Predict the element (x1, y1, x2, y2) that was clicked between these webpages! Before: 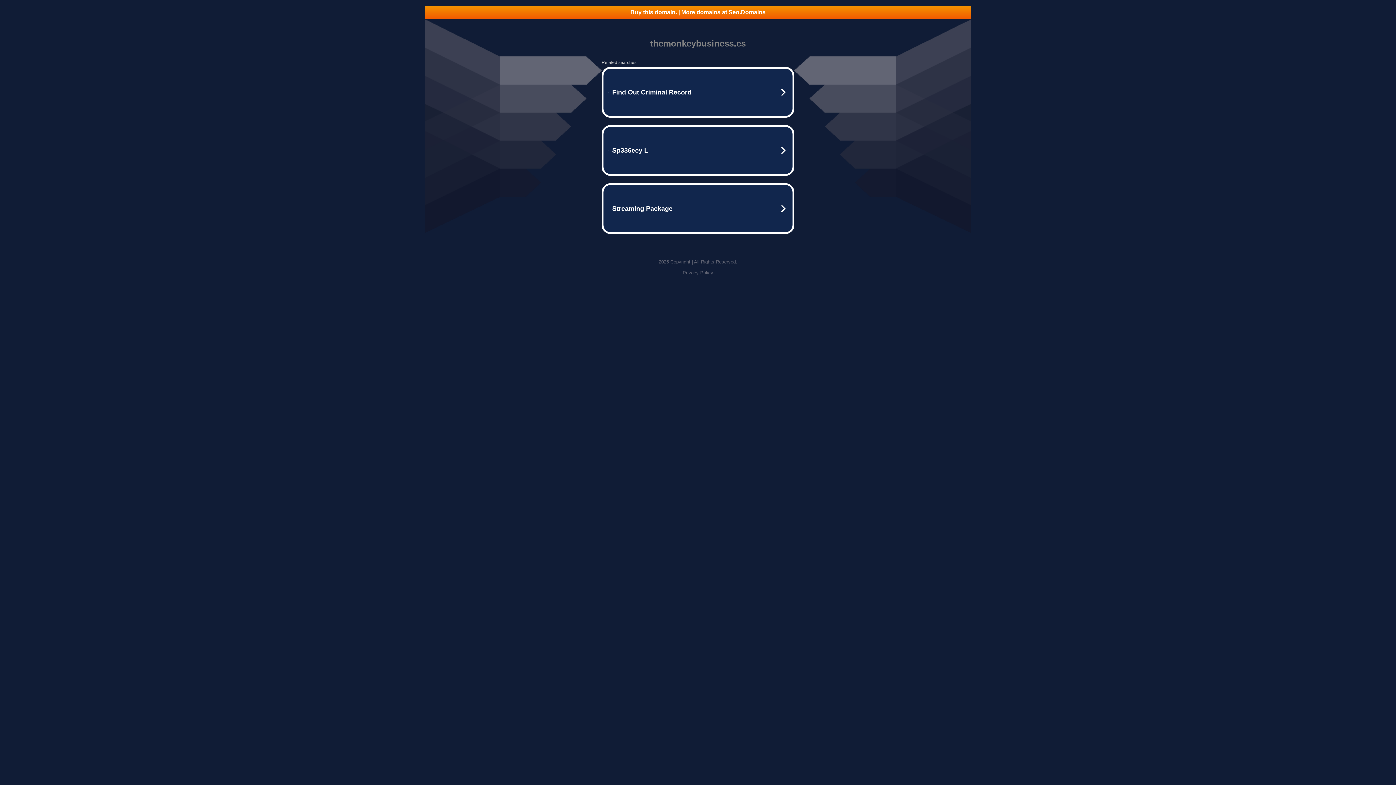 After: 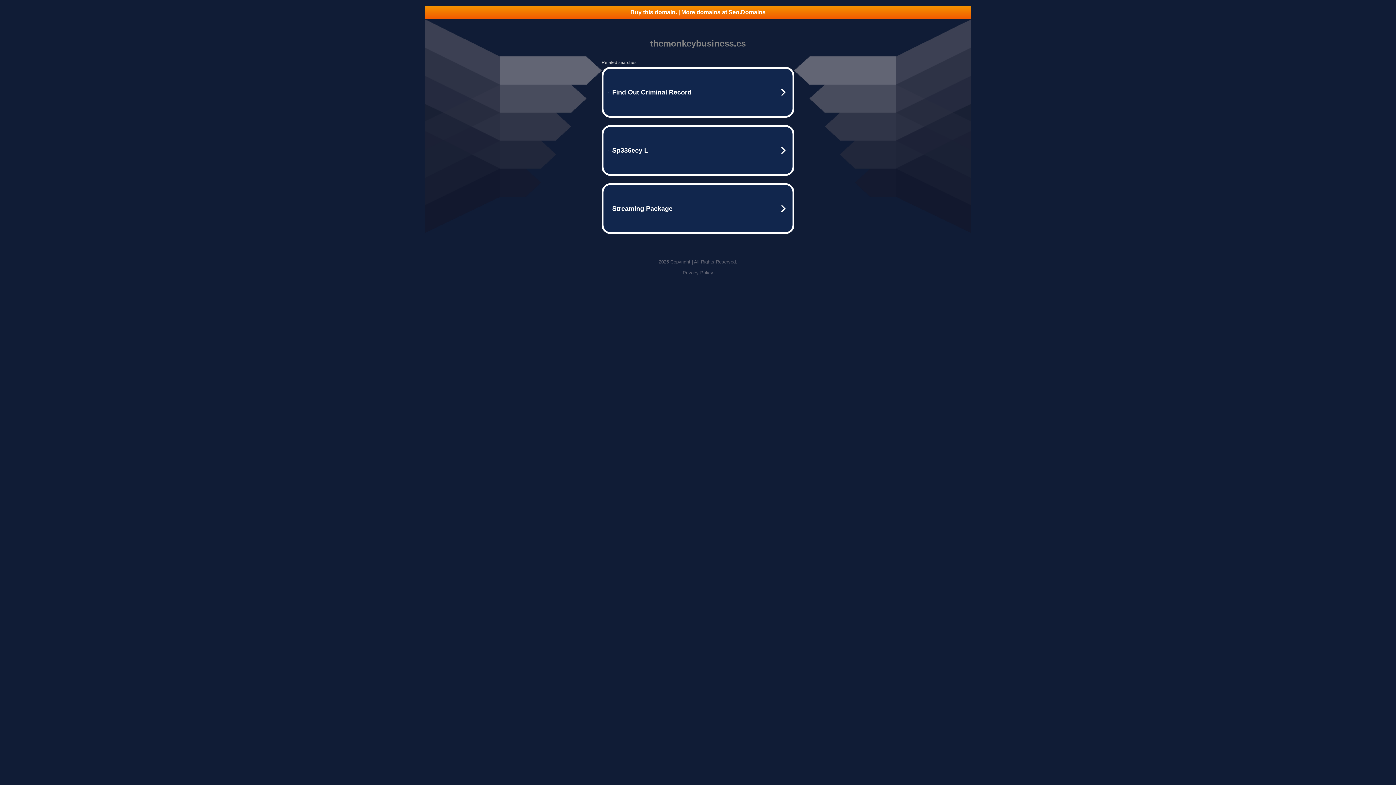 Action: label: Privacy Policy bbox: (682, 270, 713, 275)